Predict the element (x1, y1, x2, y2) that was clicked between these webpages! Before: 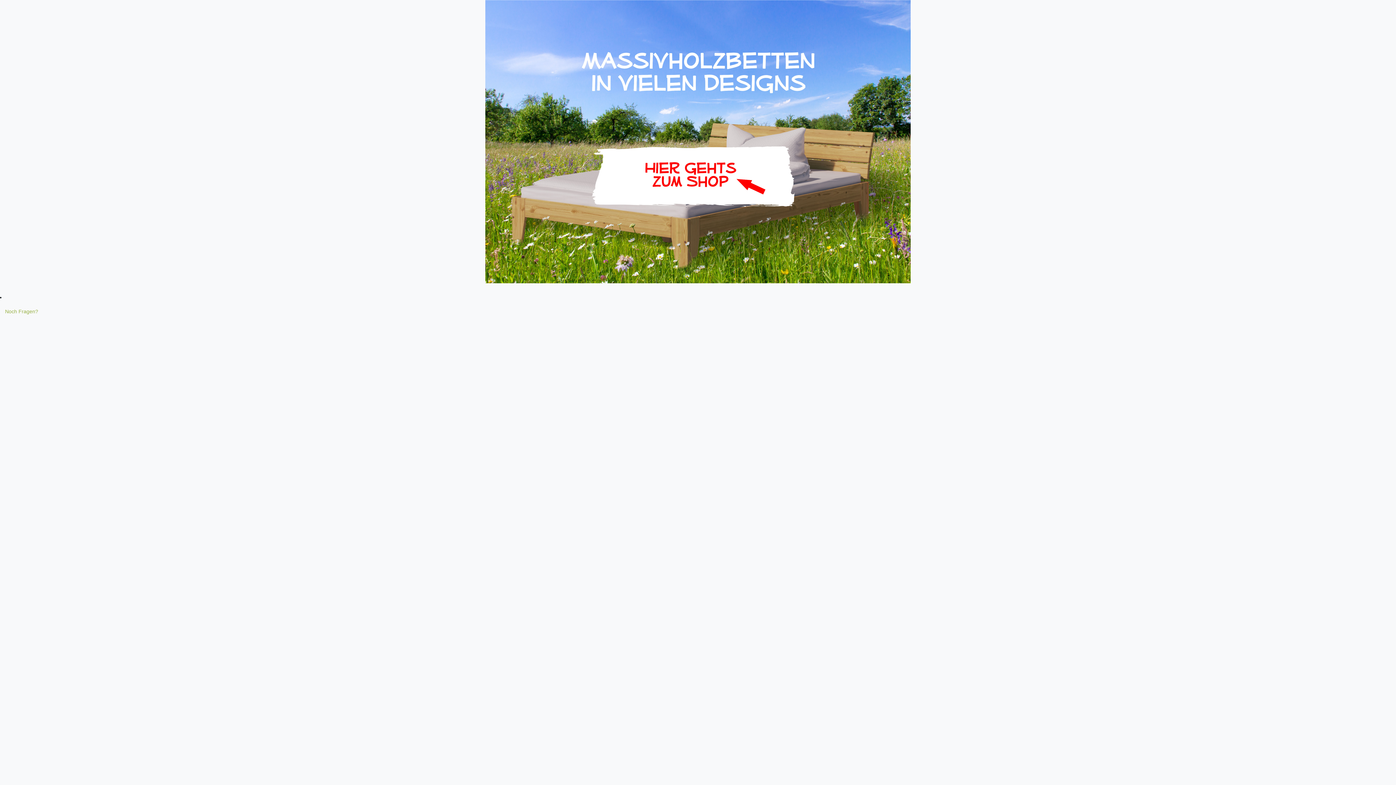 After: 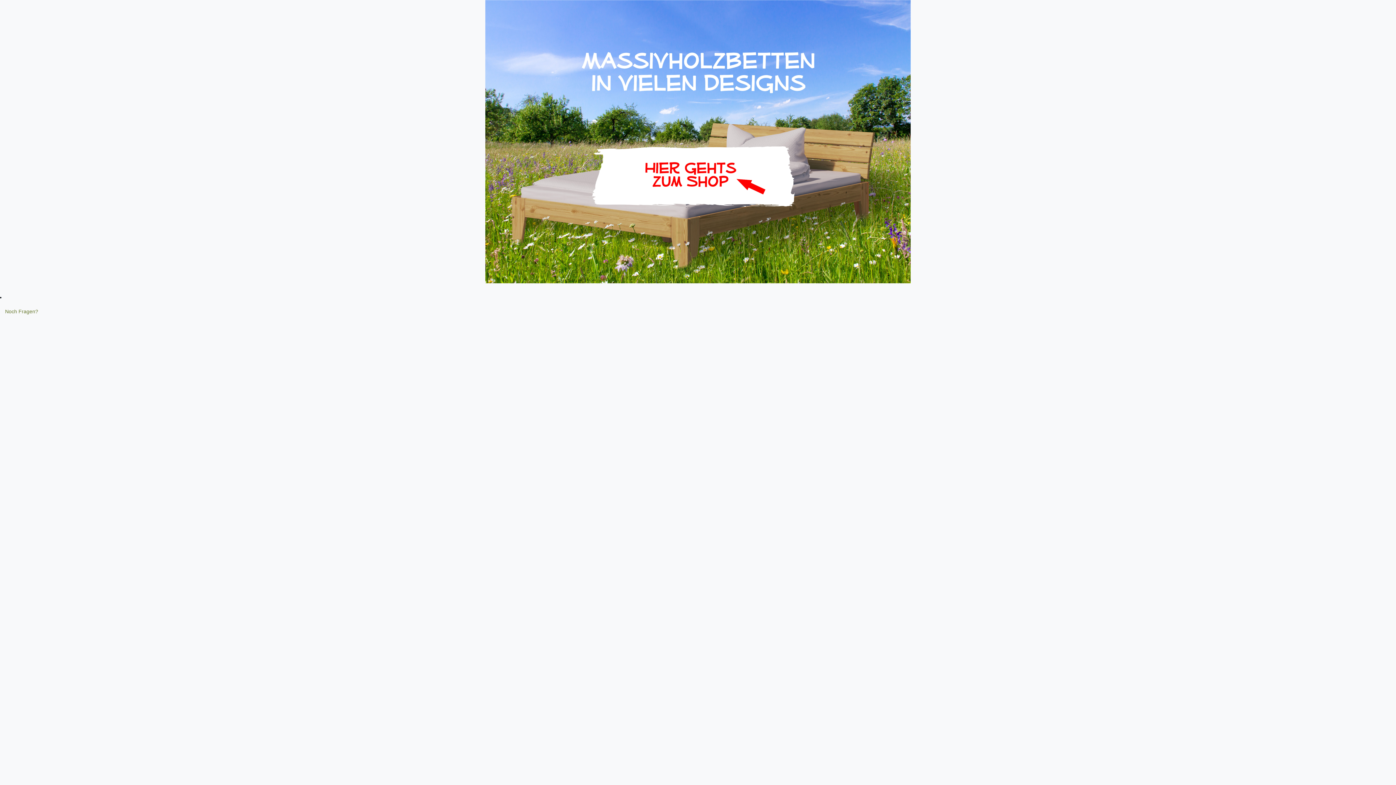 Action: bbox: (0, 301, 1396, 322) label: Noch Fragen?